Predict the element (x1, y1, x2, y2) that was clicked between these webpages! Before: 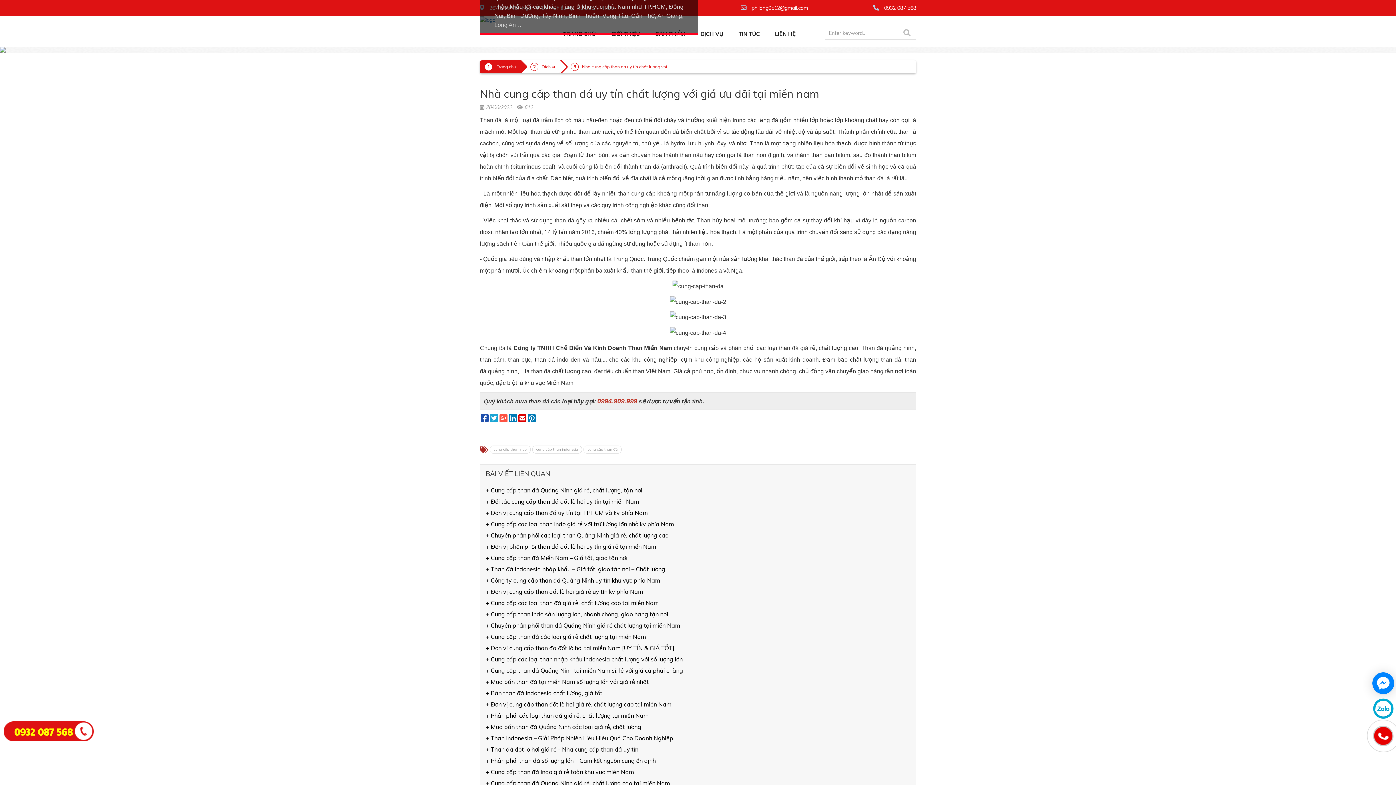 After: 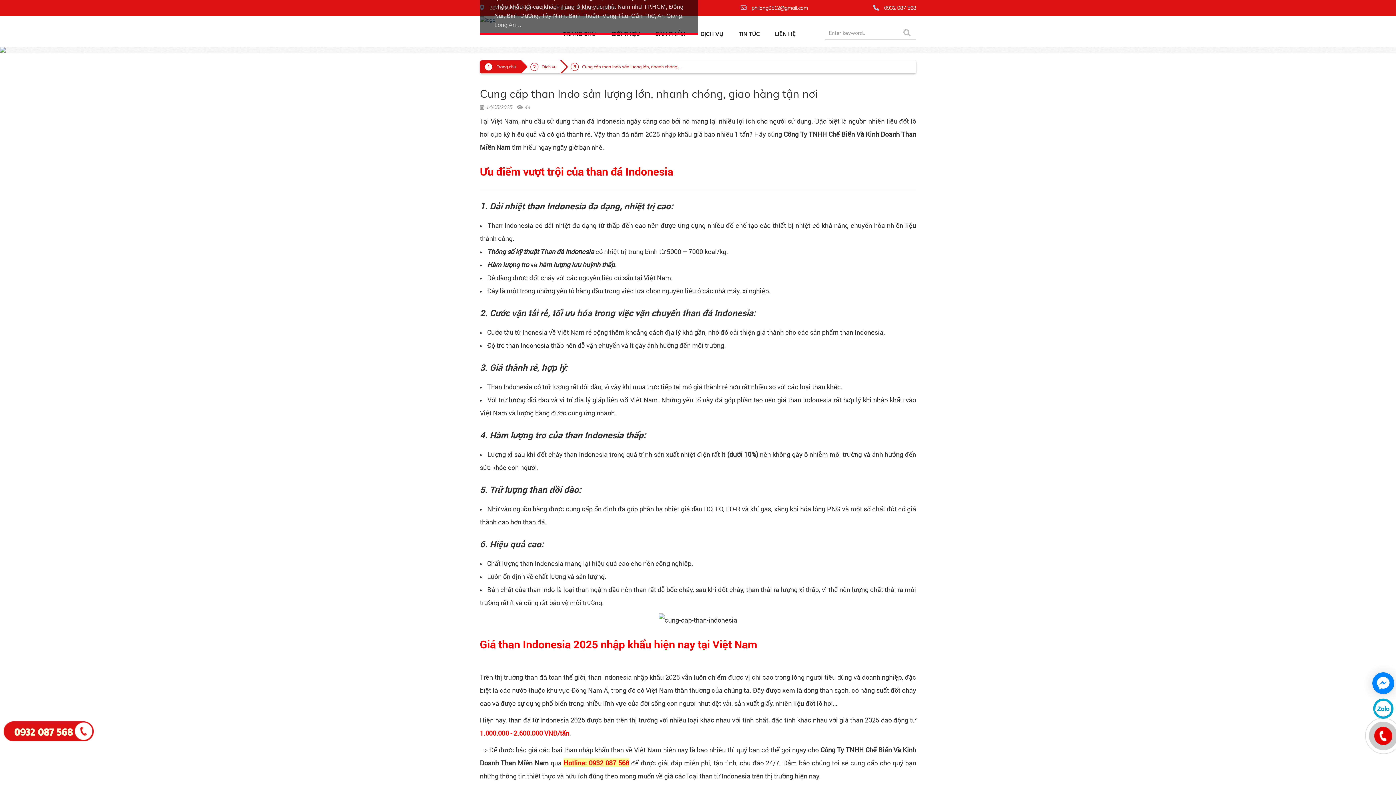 Action: bbox: (485, 610, 668, 618) label: + Cung cấp than Indo sản lượng lớn, nhanh chóng, giao hàng tận nơi